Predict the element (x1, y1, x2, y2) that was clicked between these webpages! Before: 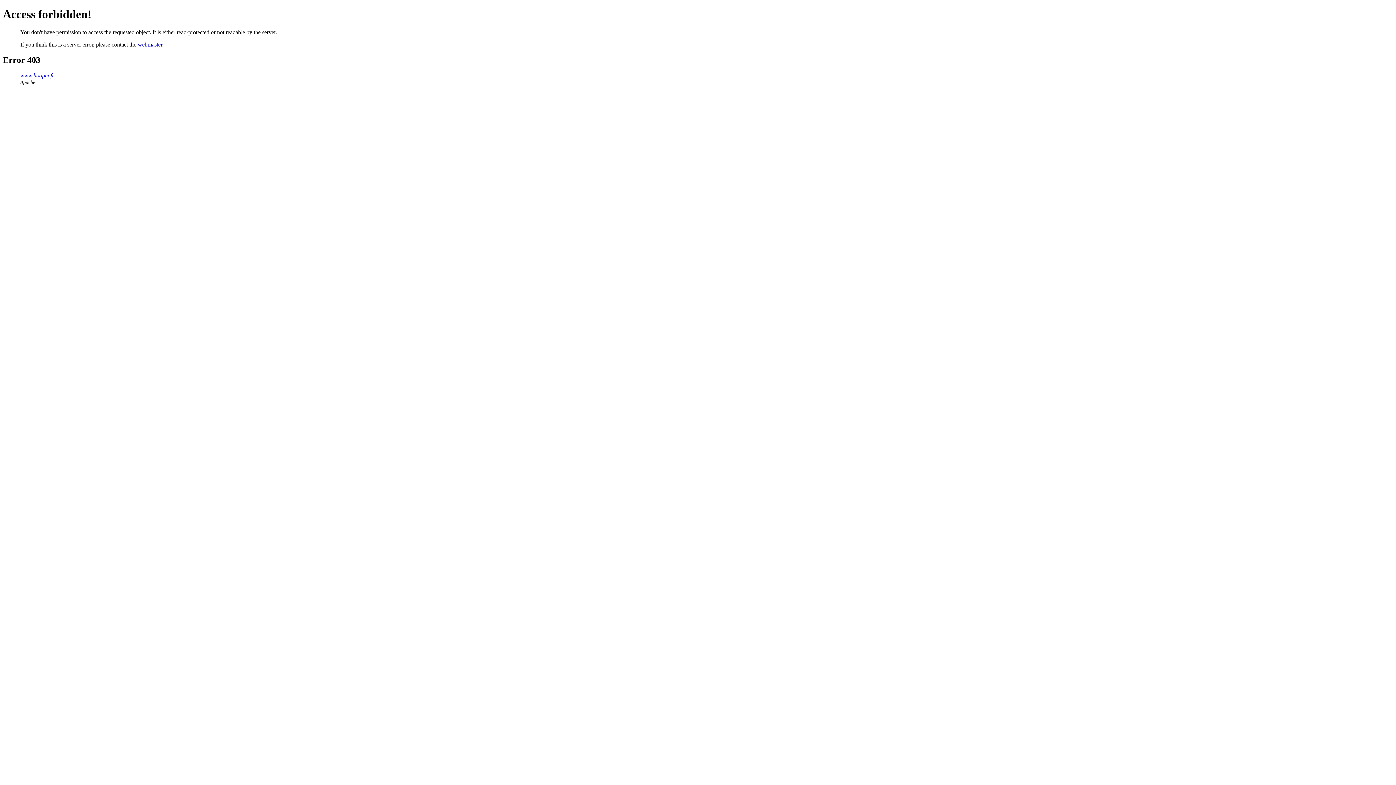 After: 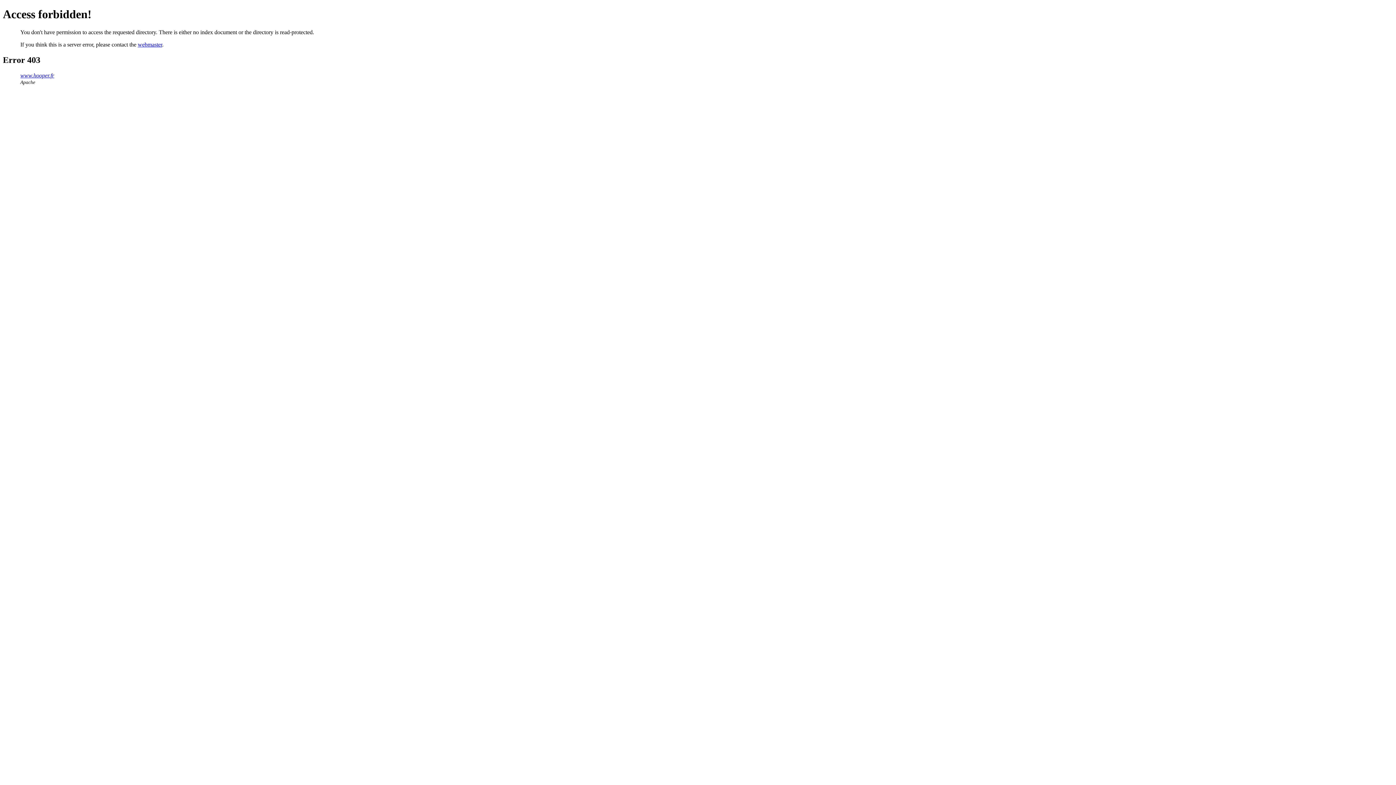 Action: bbox: (20, 72, 54, 78) label: www.hooper.fr